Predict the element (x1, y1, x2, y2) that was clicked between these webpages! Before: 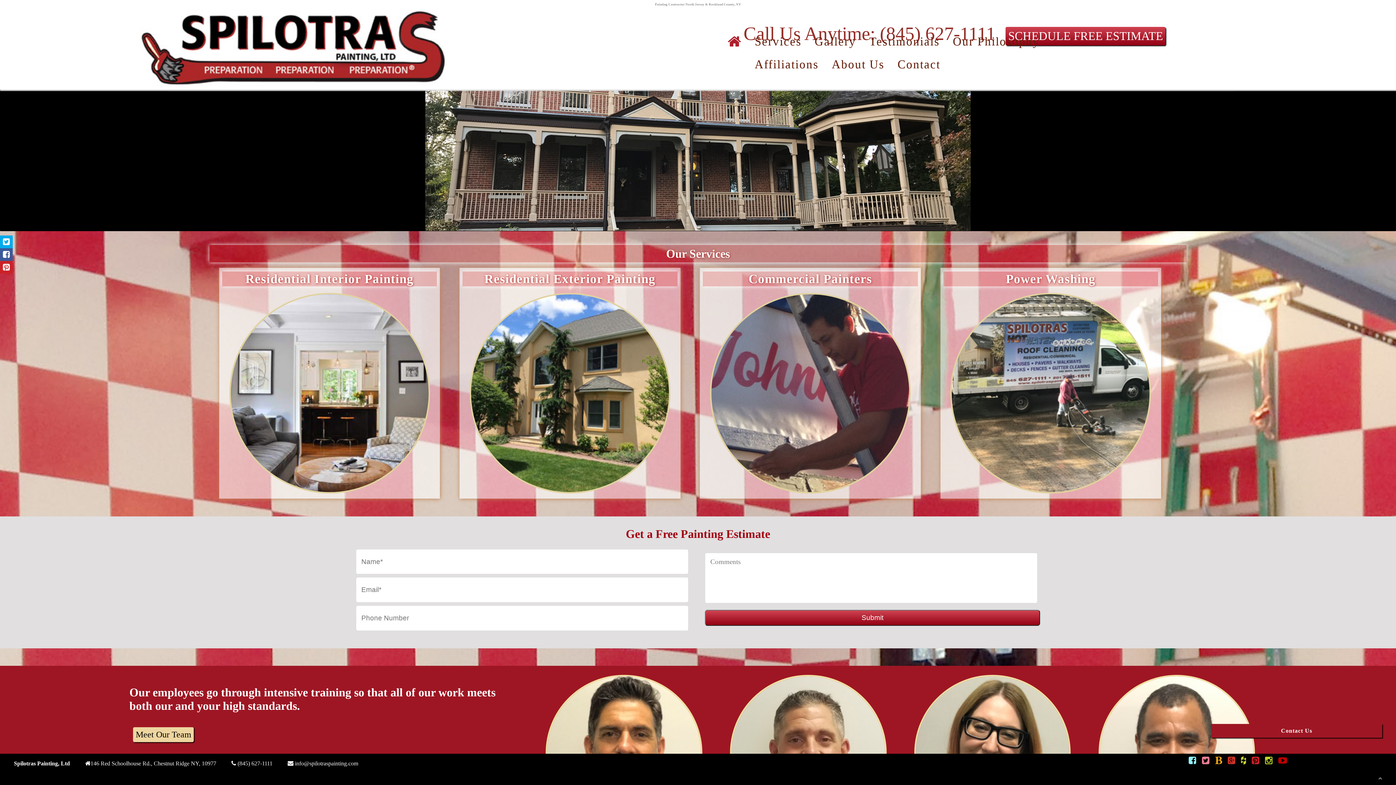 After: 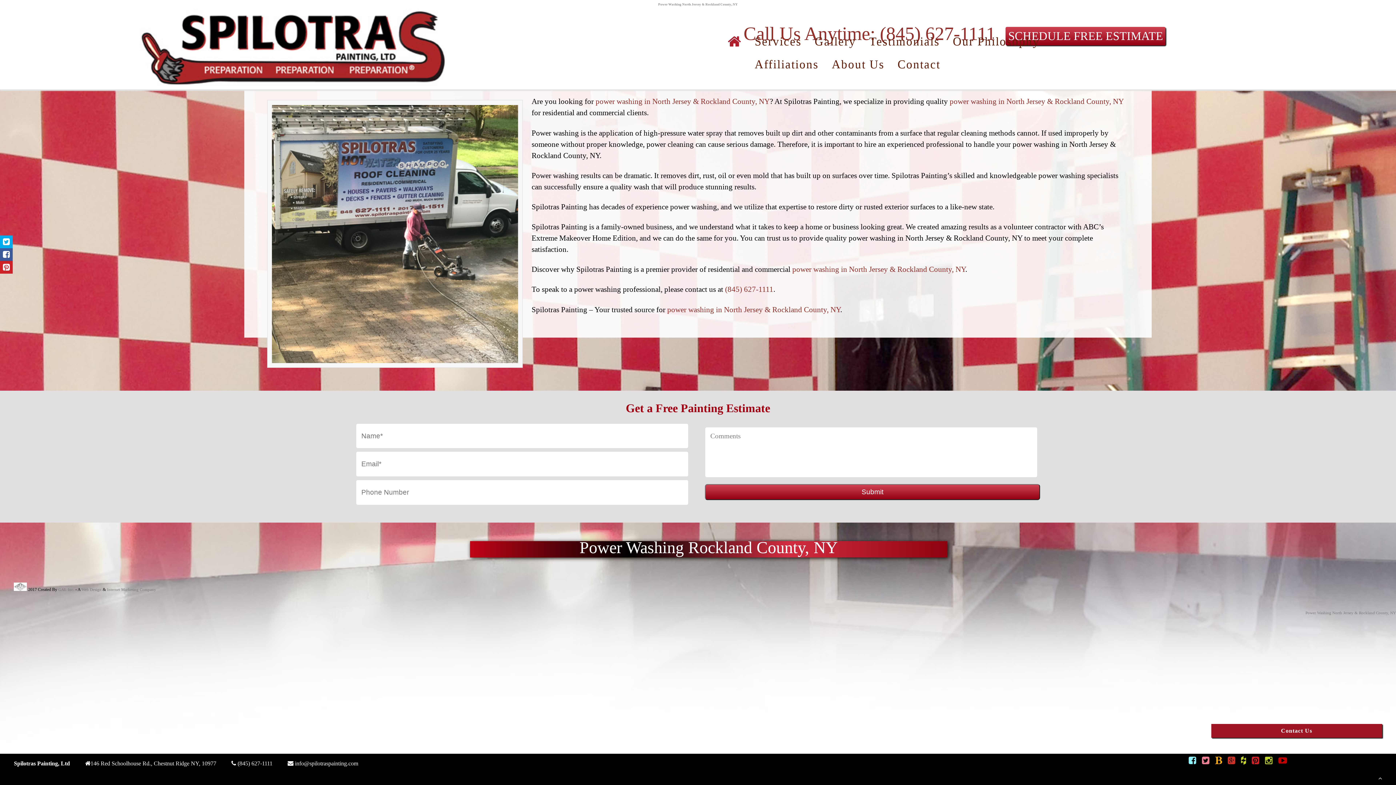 Action: bbox: (950, 488, 1151, 495)